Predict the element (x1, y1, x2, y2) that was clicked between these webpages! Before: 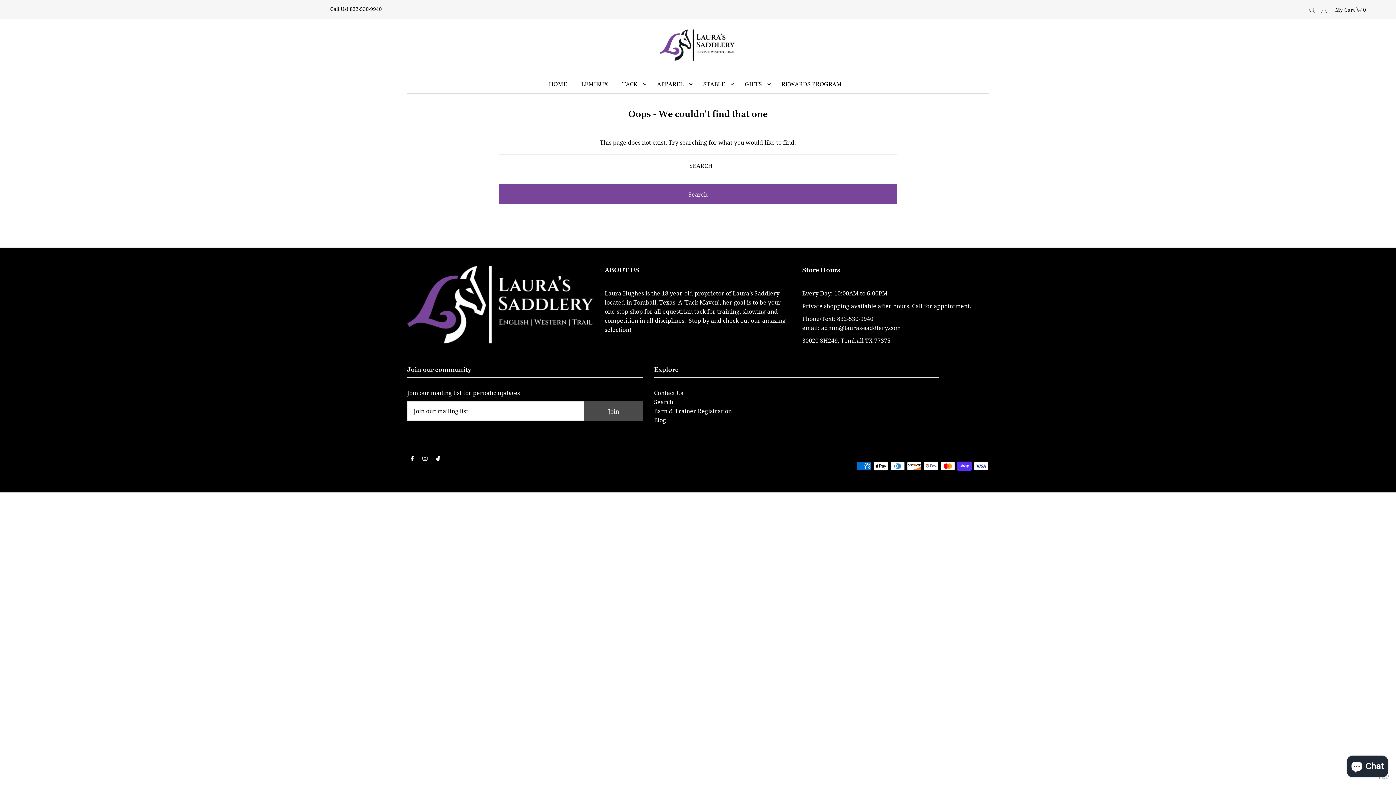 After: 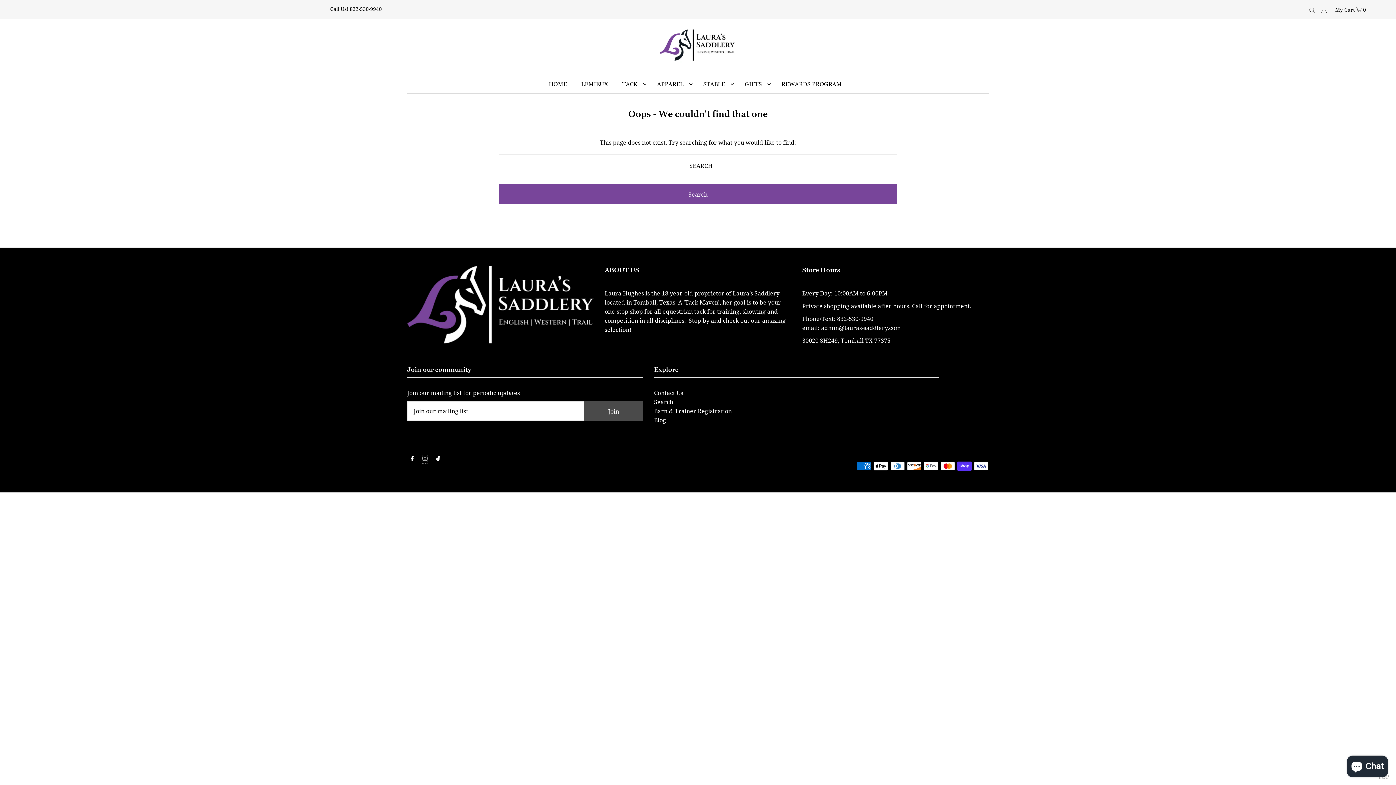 Action: label: Instagram bbox: (422, 454, 427, 463)